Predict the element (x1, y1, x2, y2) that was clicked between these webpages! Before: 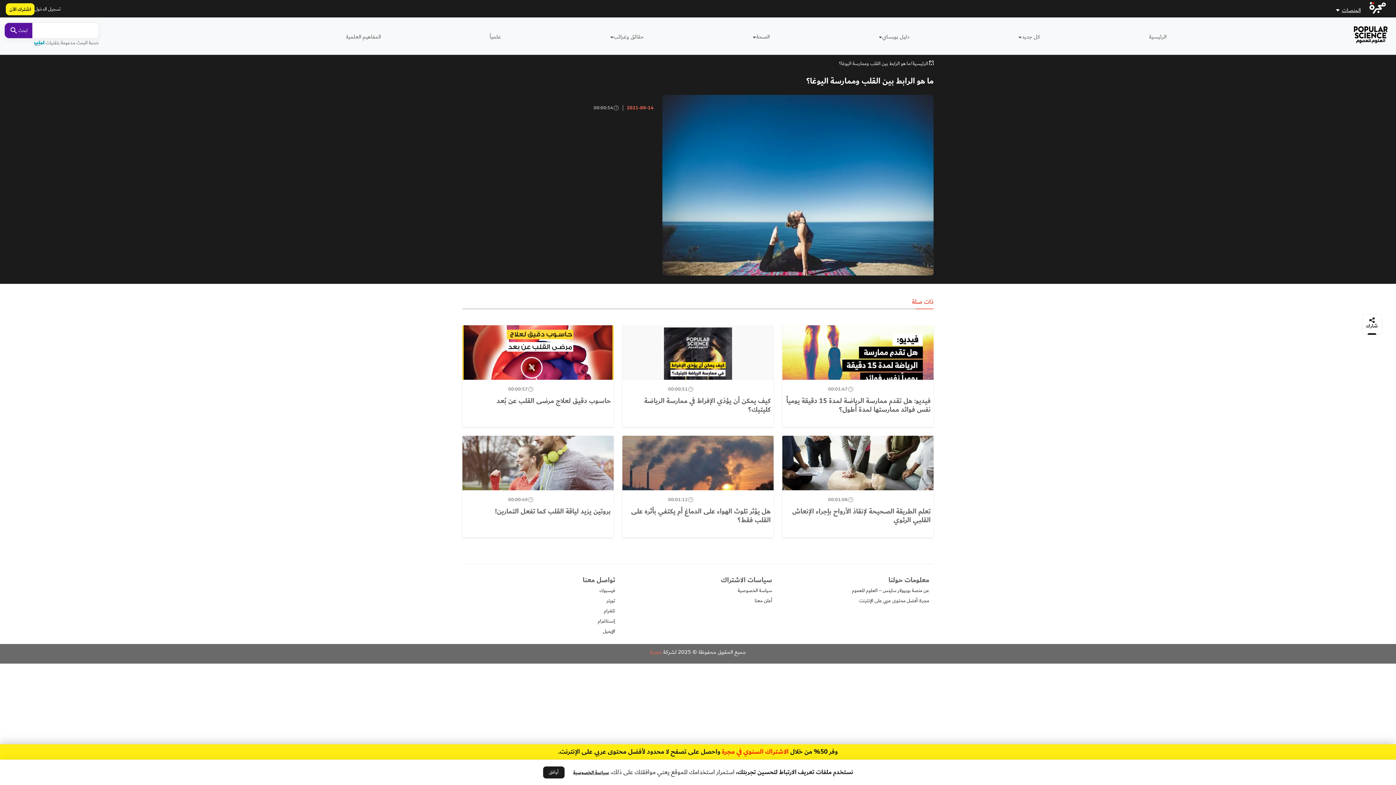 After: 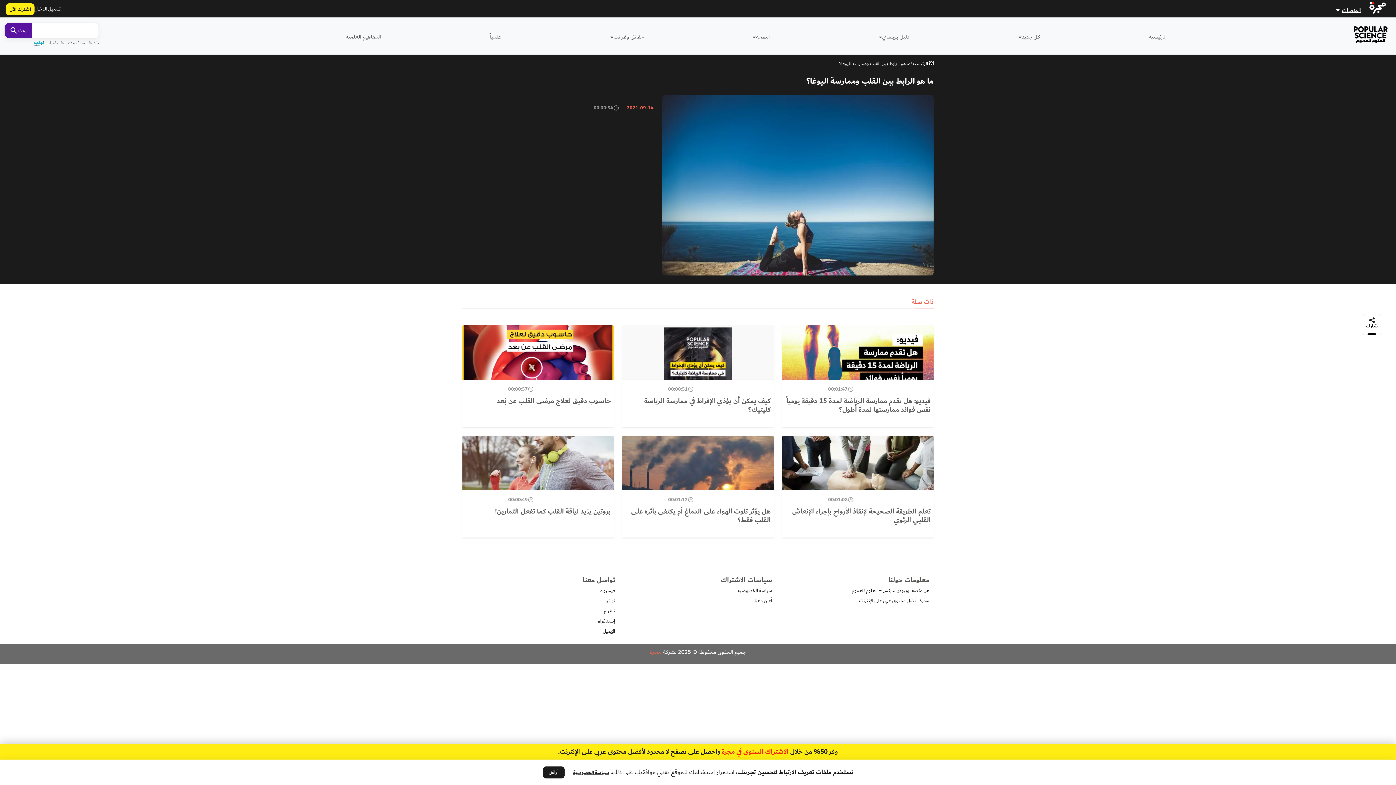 Action: bbox: (806, 73, 933, 88) label: ما هو الرابط بين القلب وممارسة اليوغا؟